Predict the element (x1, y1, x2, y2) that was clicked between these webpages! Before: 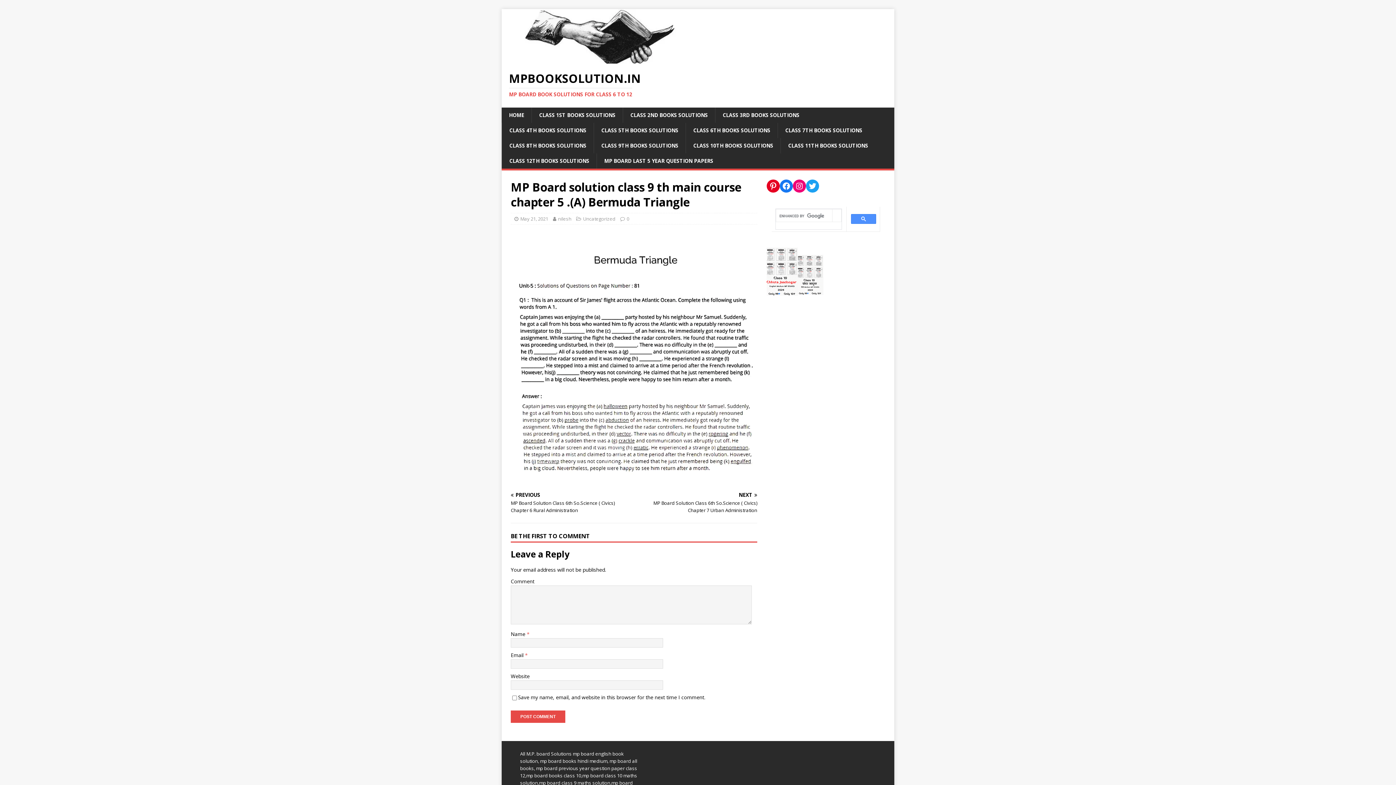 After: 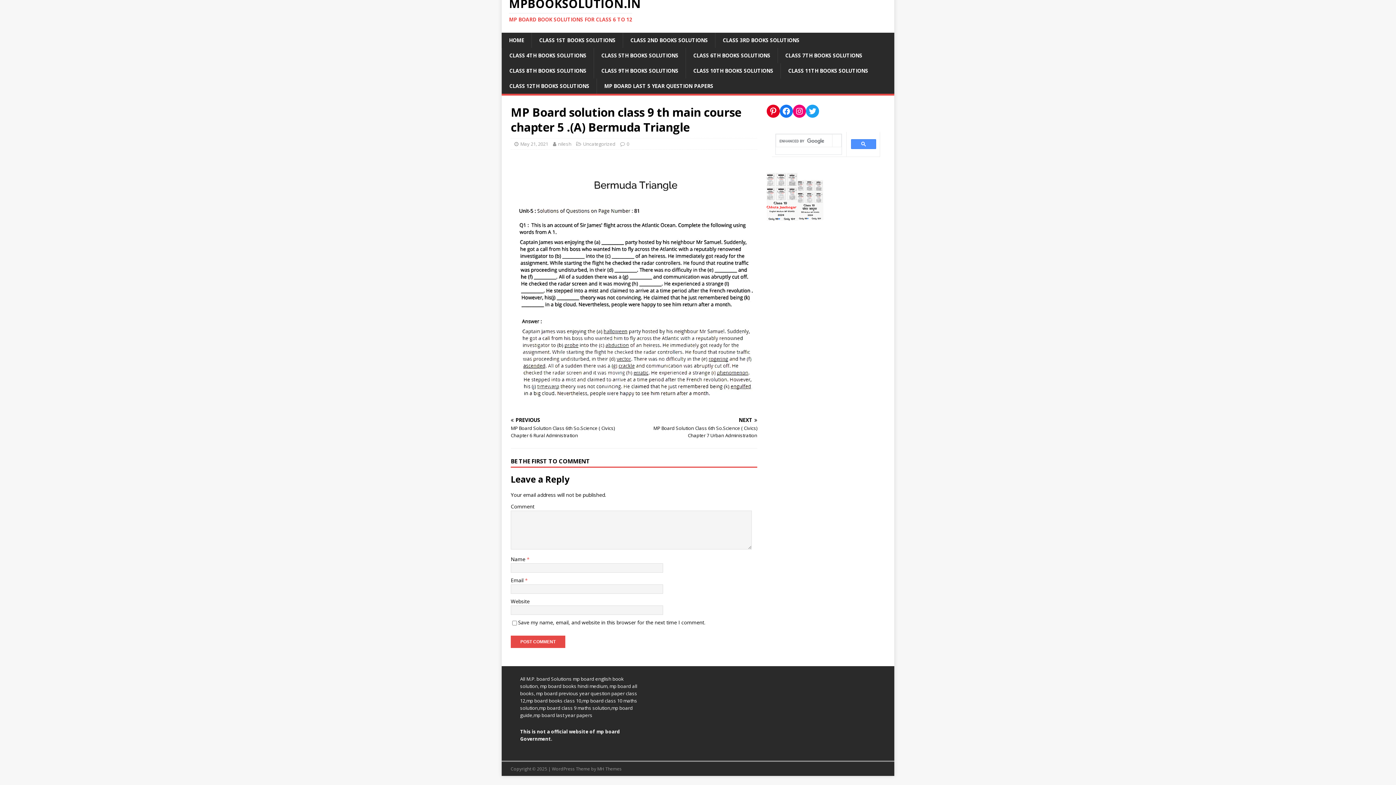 Action: bbox: (626, 215, 629, 222) label: 0